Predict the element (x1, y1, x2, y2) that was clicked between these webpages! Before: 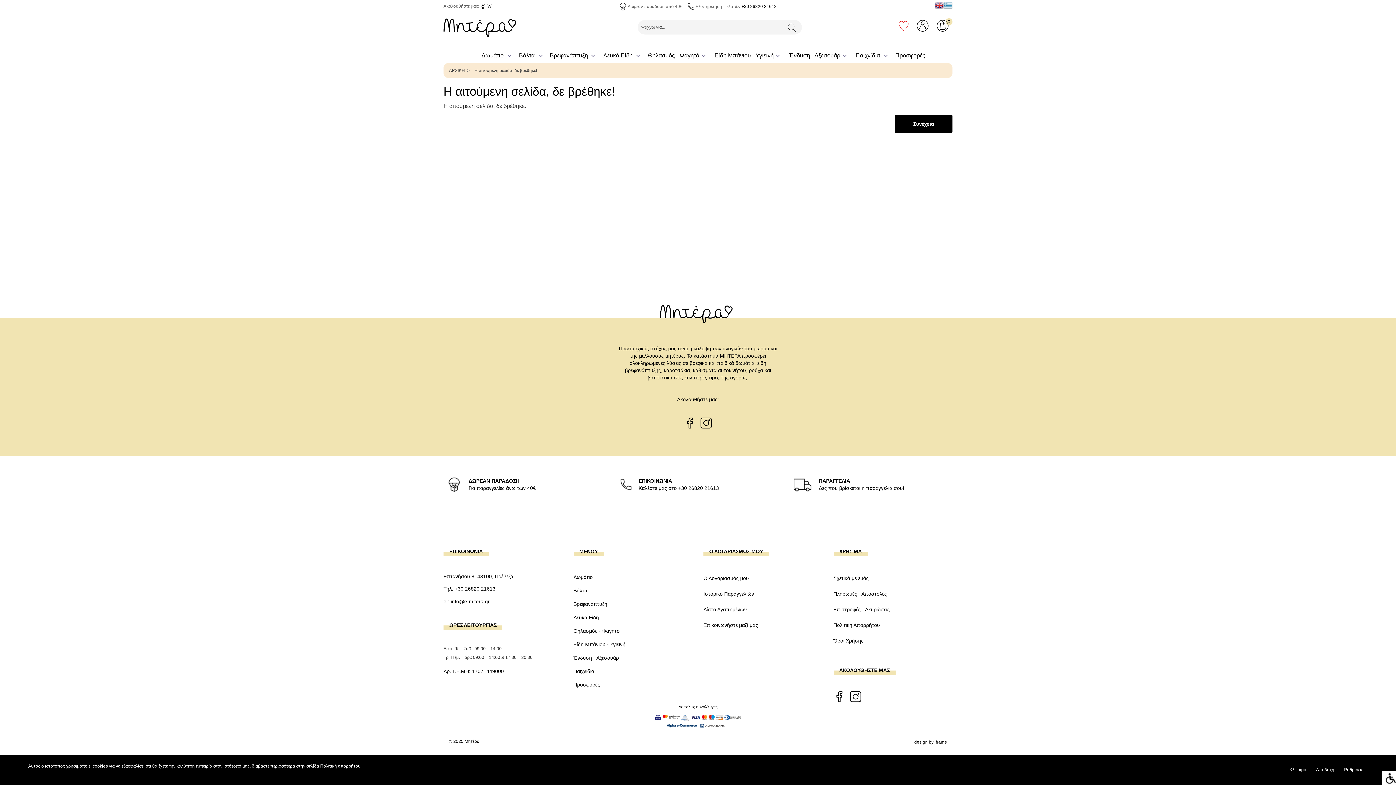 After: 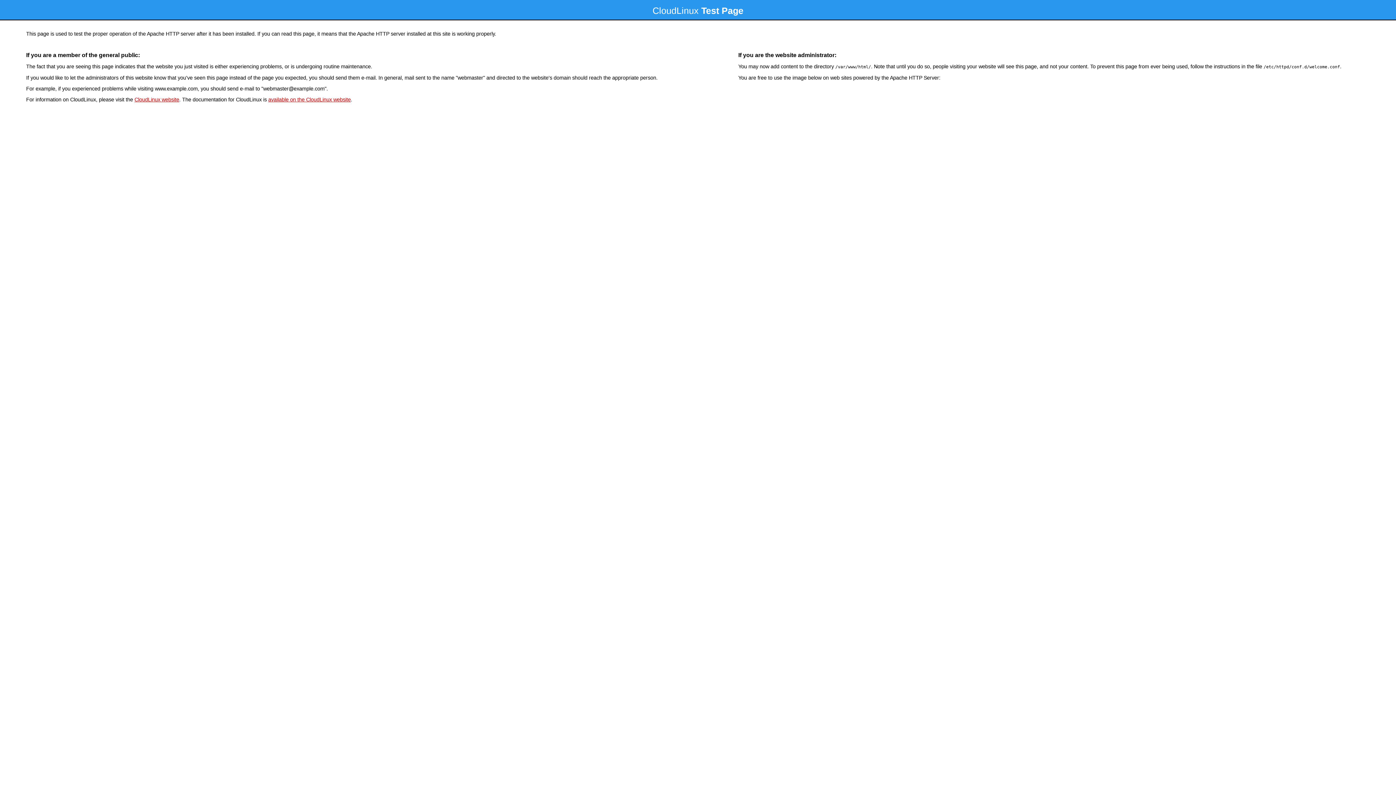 Action: bbox: (914, 738, 947, 746) label: design by iframe